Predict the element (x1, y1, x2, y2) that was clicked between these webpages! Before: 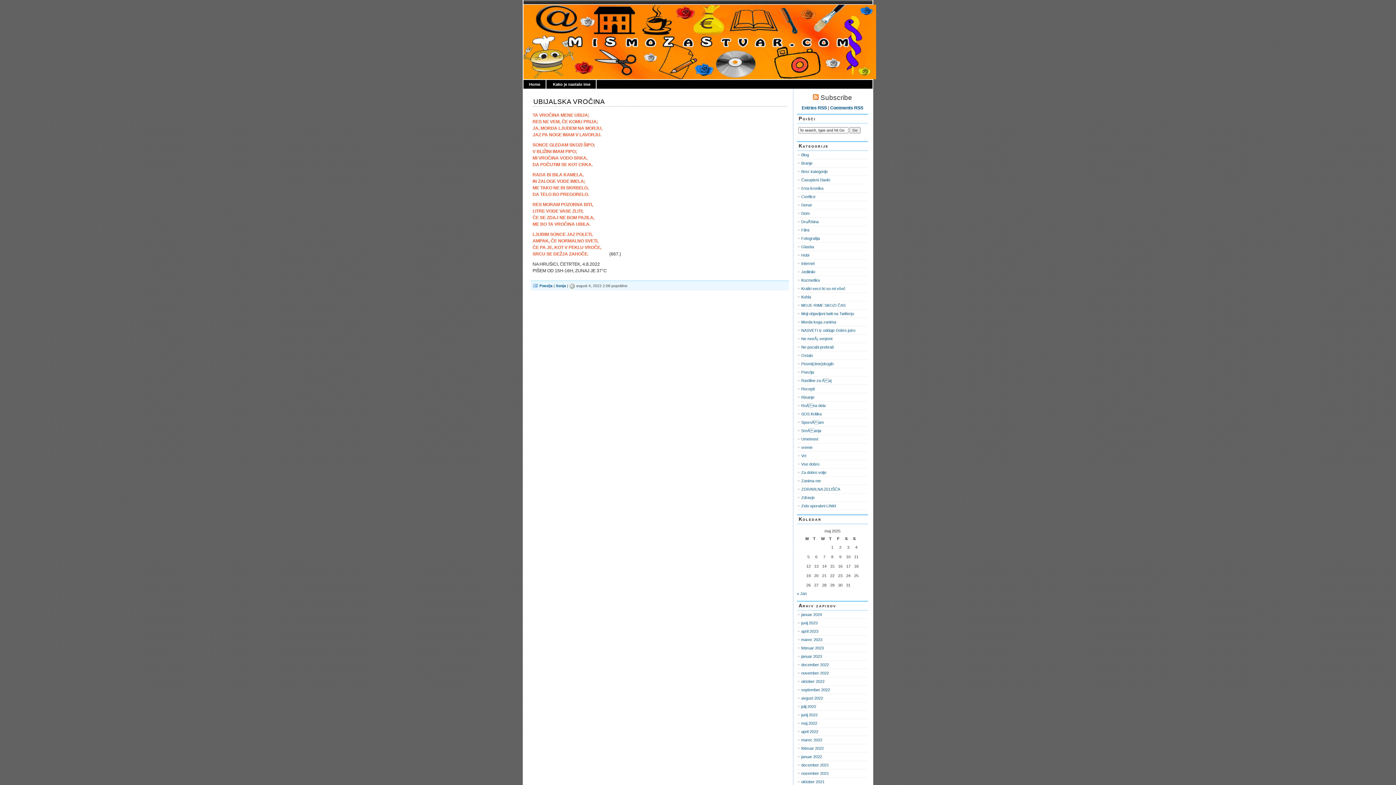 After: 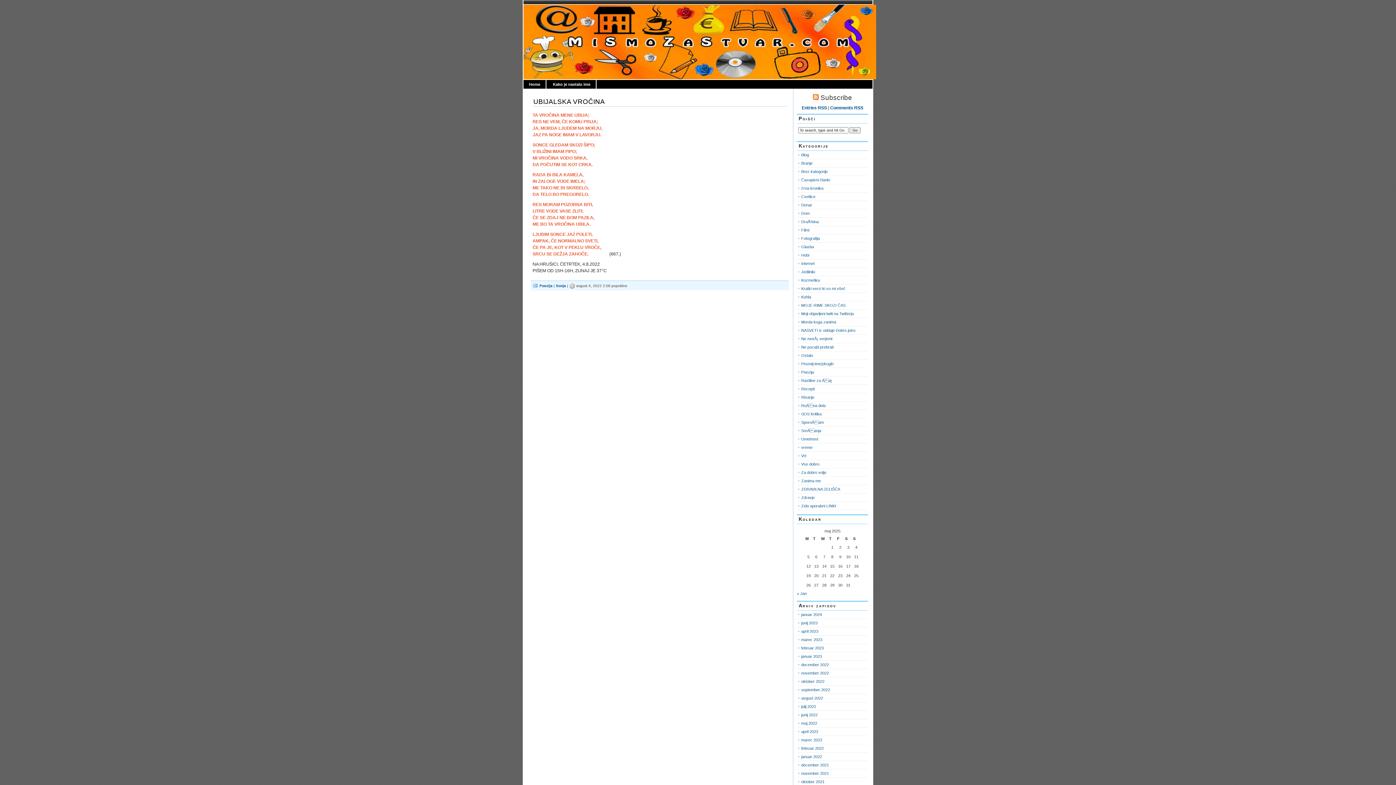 Action: bbox: (533, 97, 605, 105) label: UBIJALSKA VROČINA